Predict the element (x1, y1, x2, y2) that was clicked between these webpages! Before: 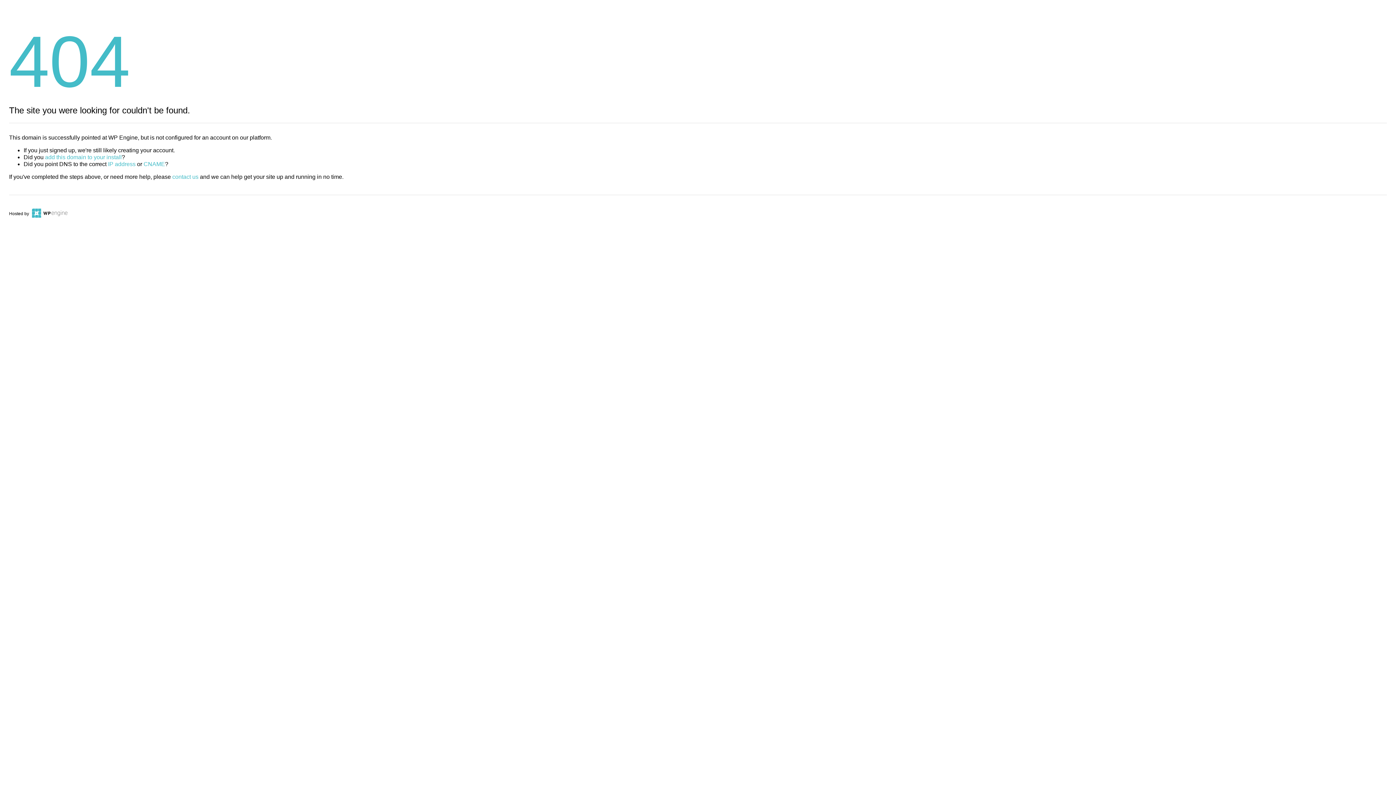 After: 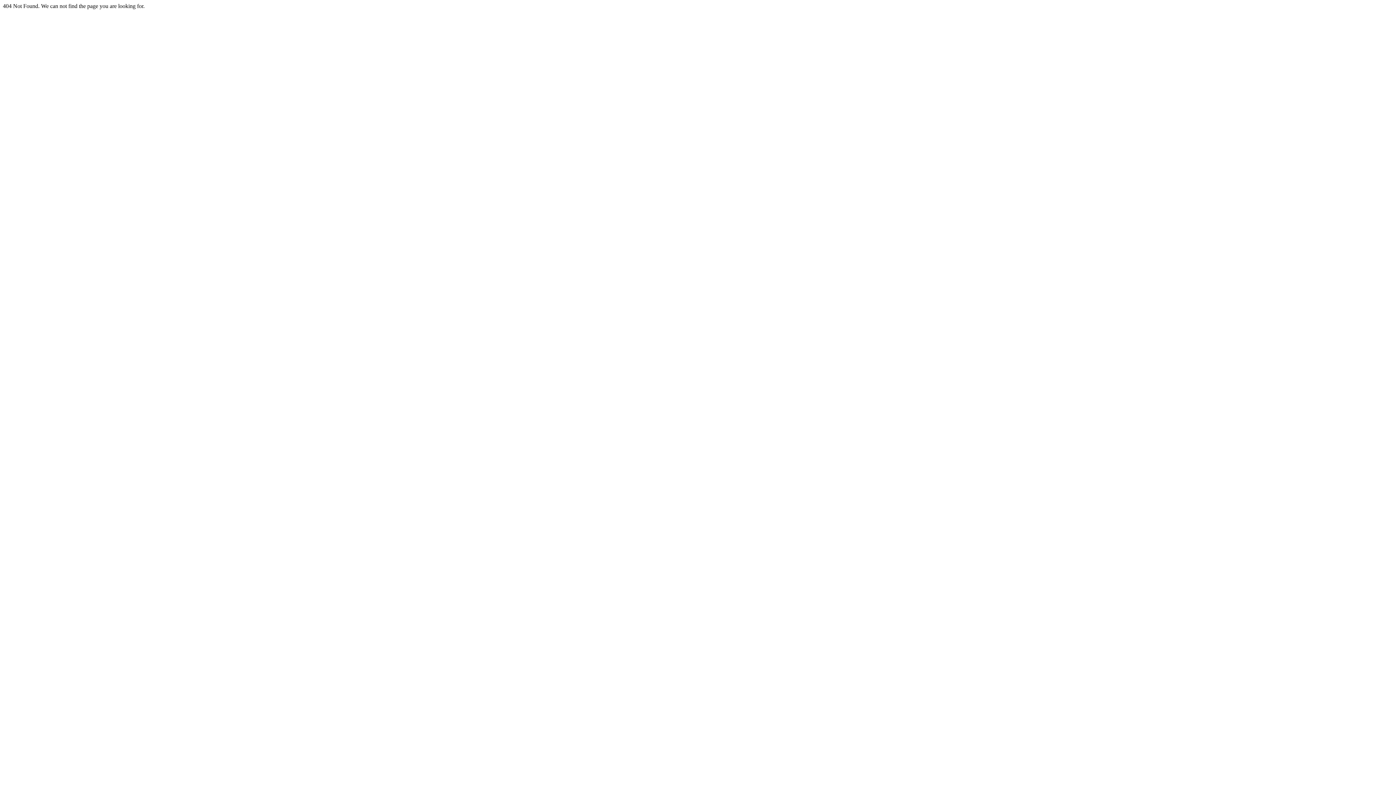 Action: bbox: (143, 161, 165, 167) label: CNAME